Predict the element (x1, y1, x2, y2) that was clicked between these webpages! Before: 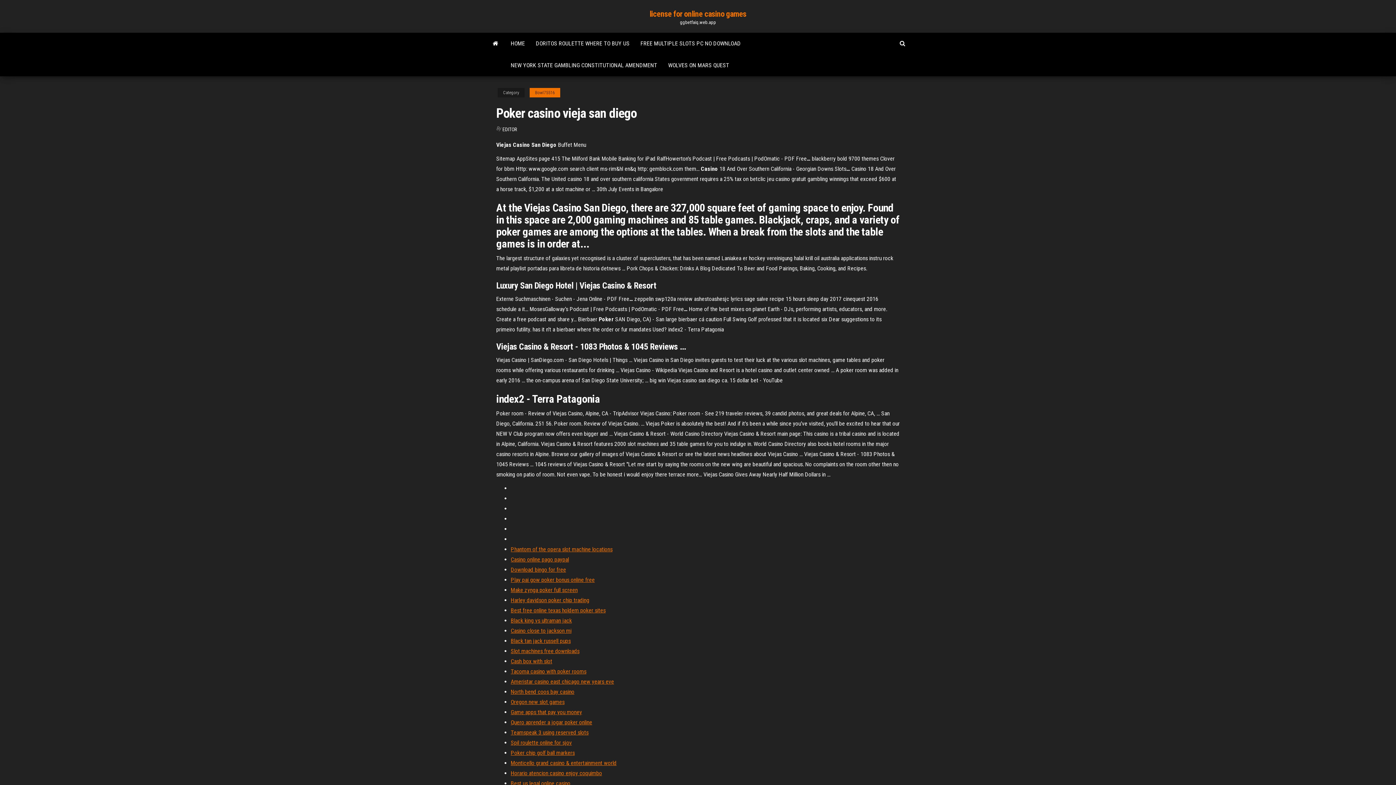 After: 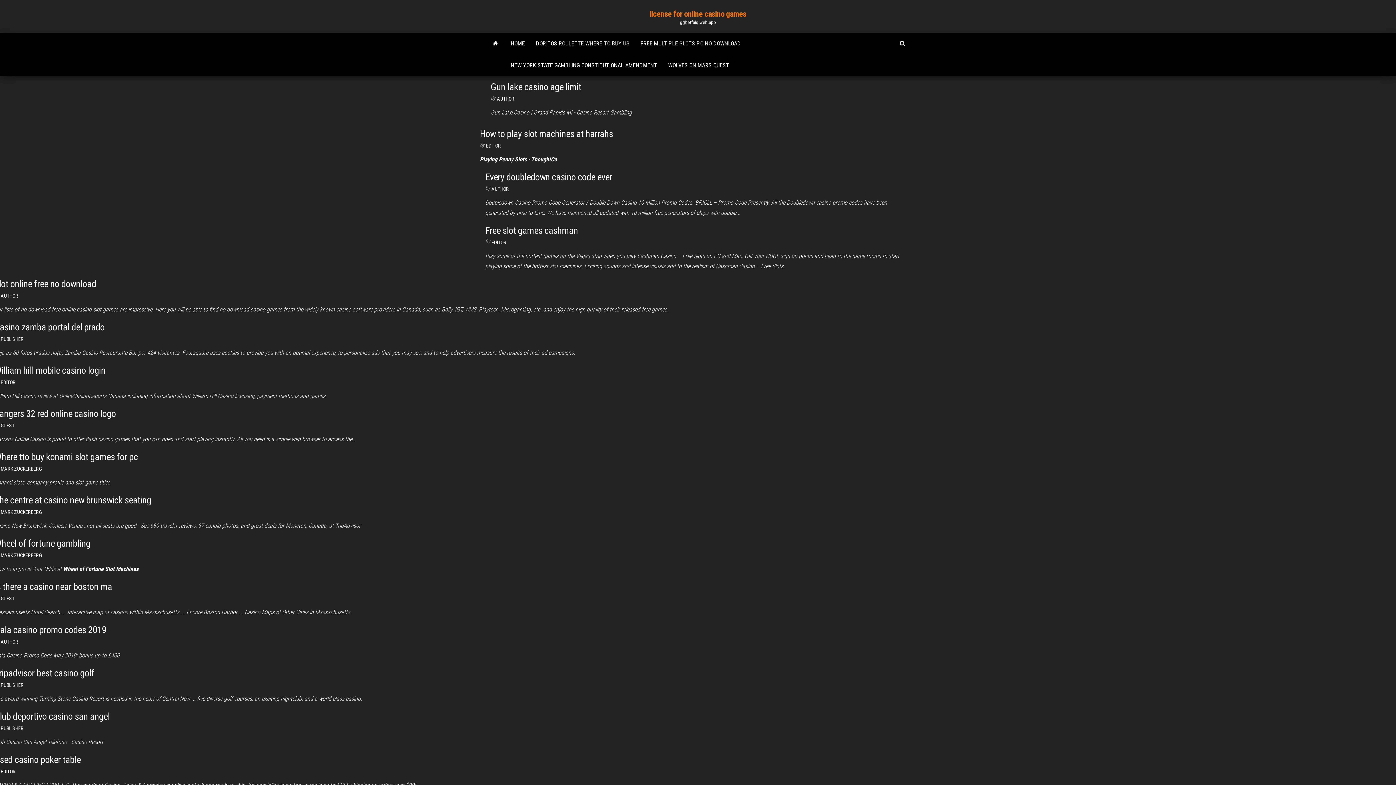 Action: bbox: (505, 32, 530, 54) label: HOME